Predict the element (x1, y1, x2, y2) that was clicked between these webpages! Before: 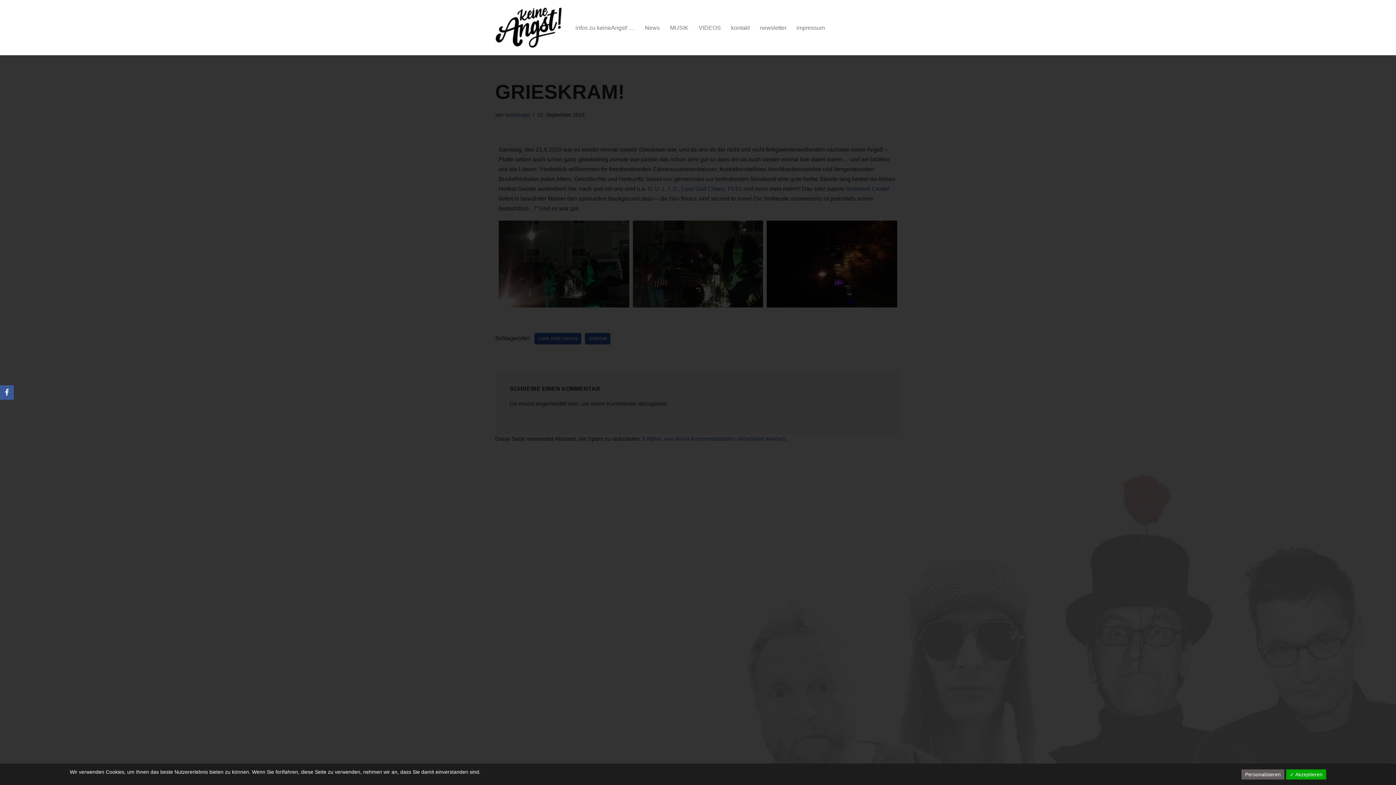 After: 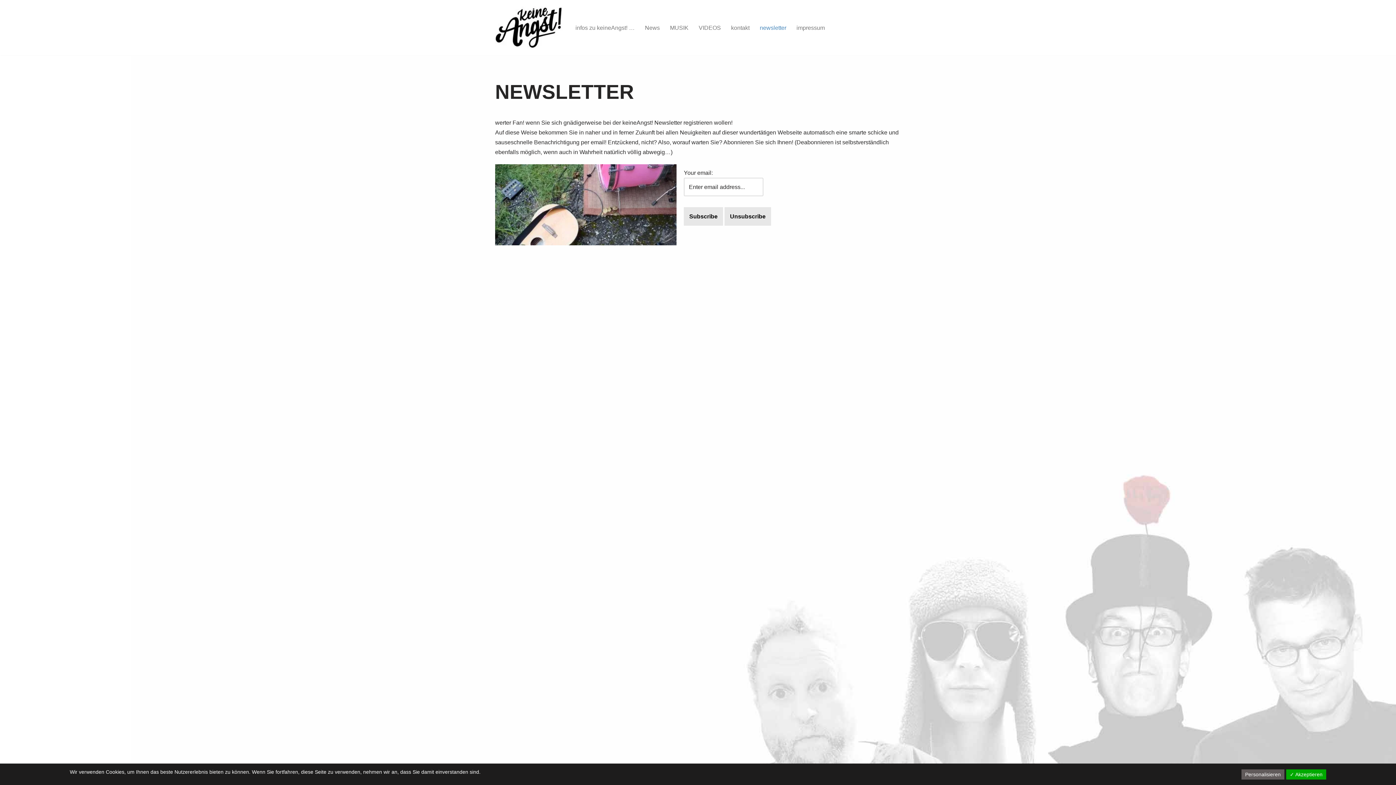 Action: label: newsletter bbox: (760, 22, 786, 32)